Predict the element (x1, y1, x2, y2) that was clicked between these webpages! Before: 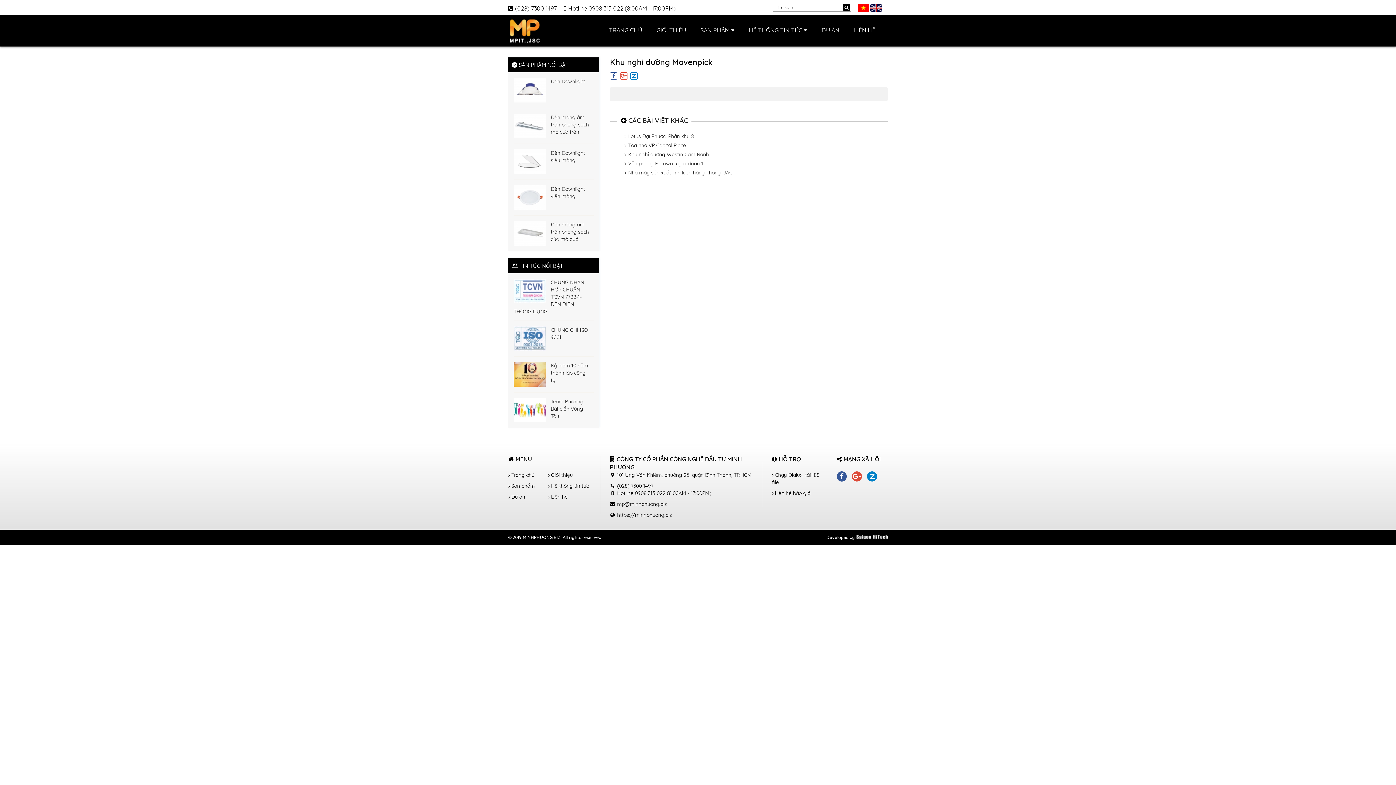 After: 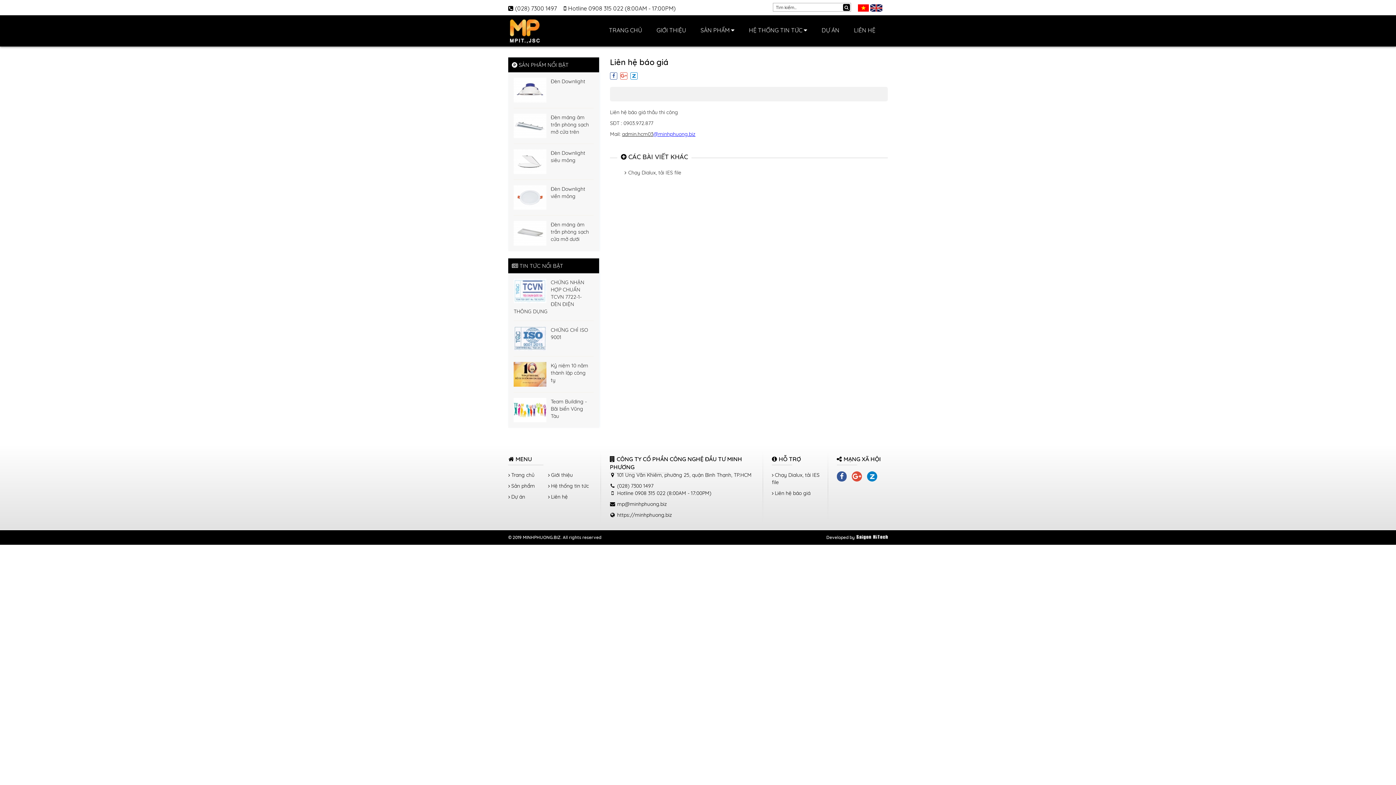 Action: label: Liên hệ báo giá bbox: (772, 489, 810, 497)